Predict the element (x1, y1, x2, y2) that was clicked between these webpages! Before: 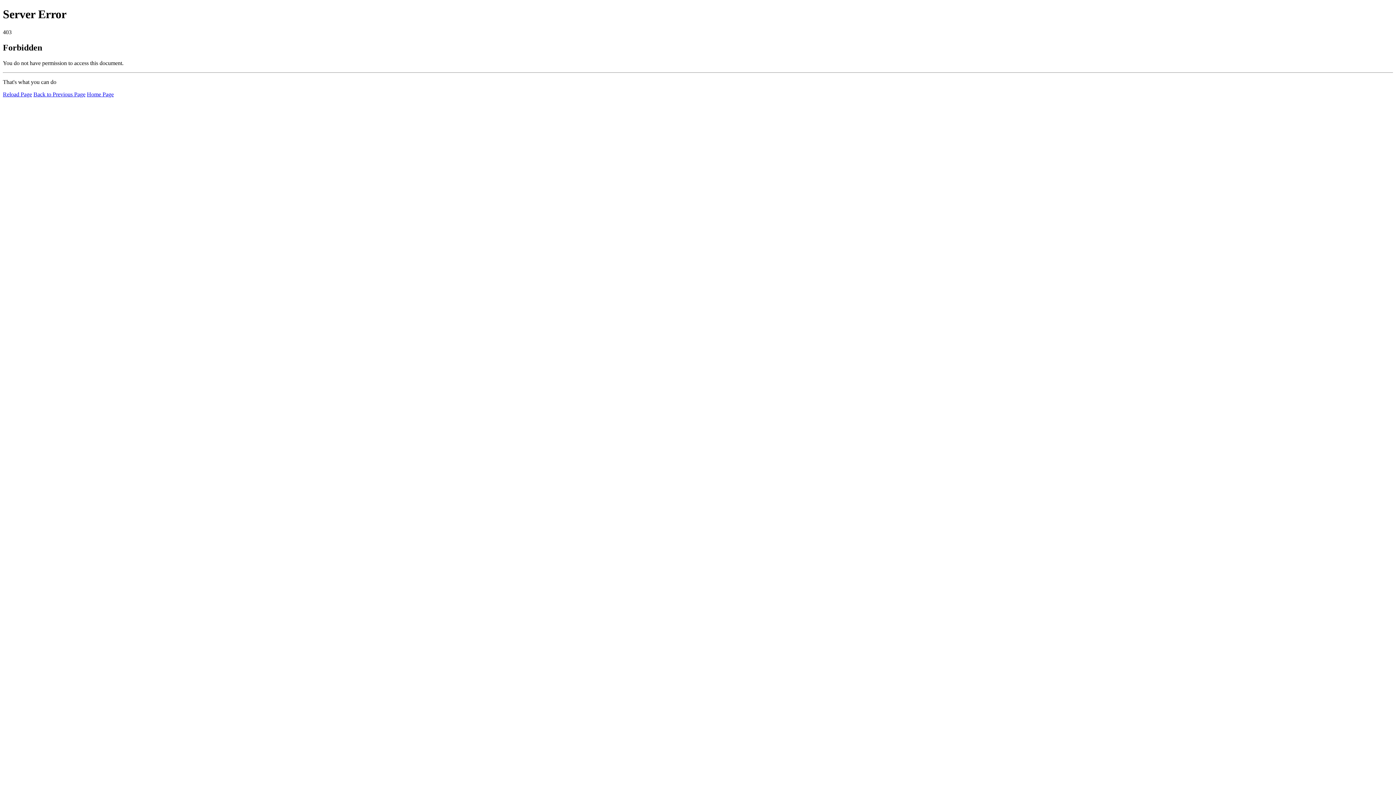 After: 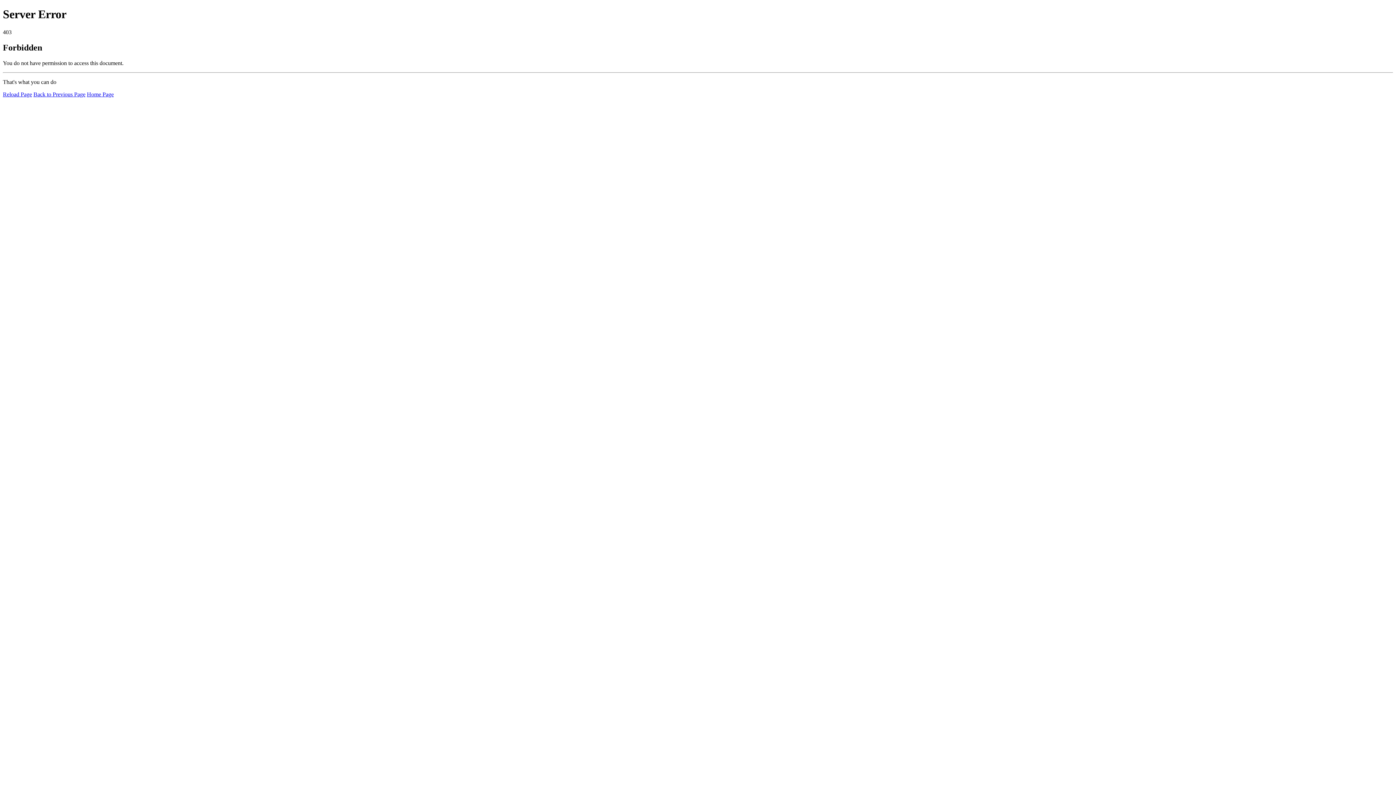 Action: bbox: (2, 91, 32, 97) label: Reload Page